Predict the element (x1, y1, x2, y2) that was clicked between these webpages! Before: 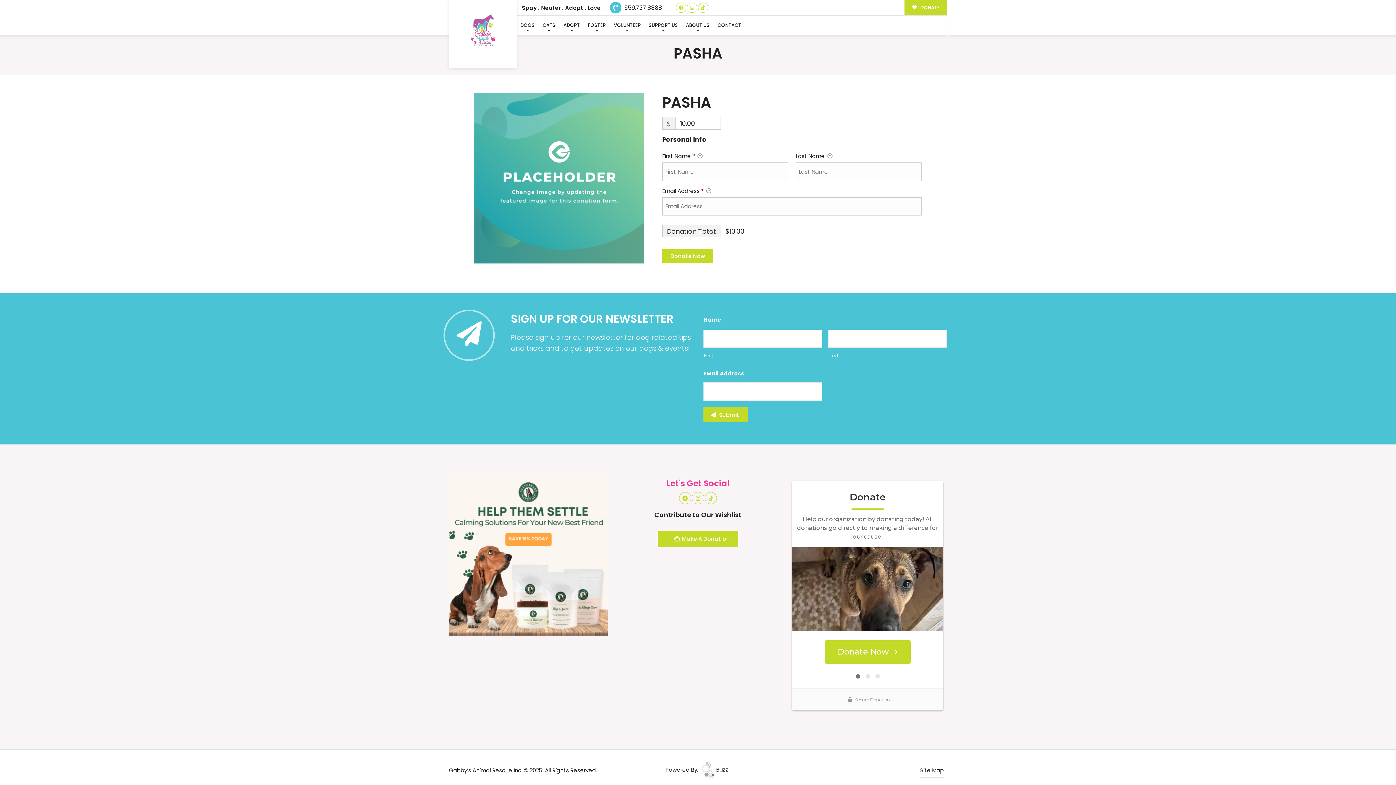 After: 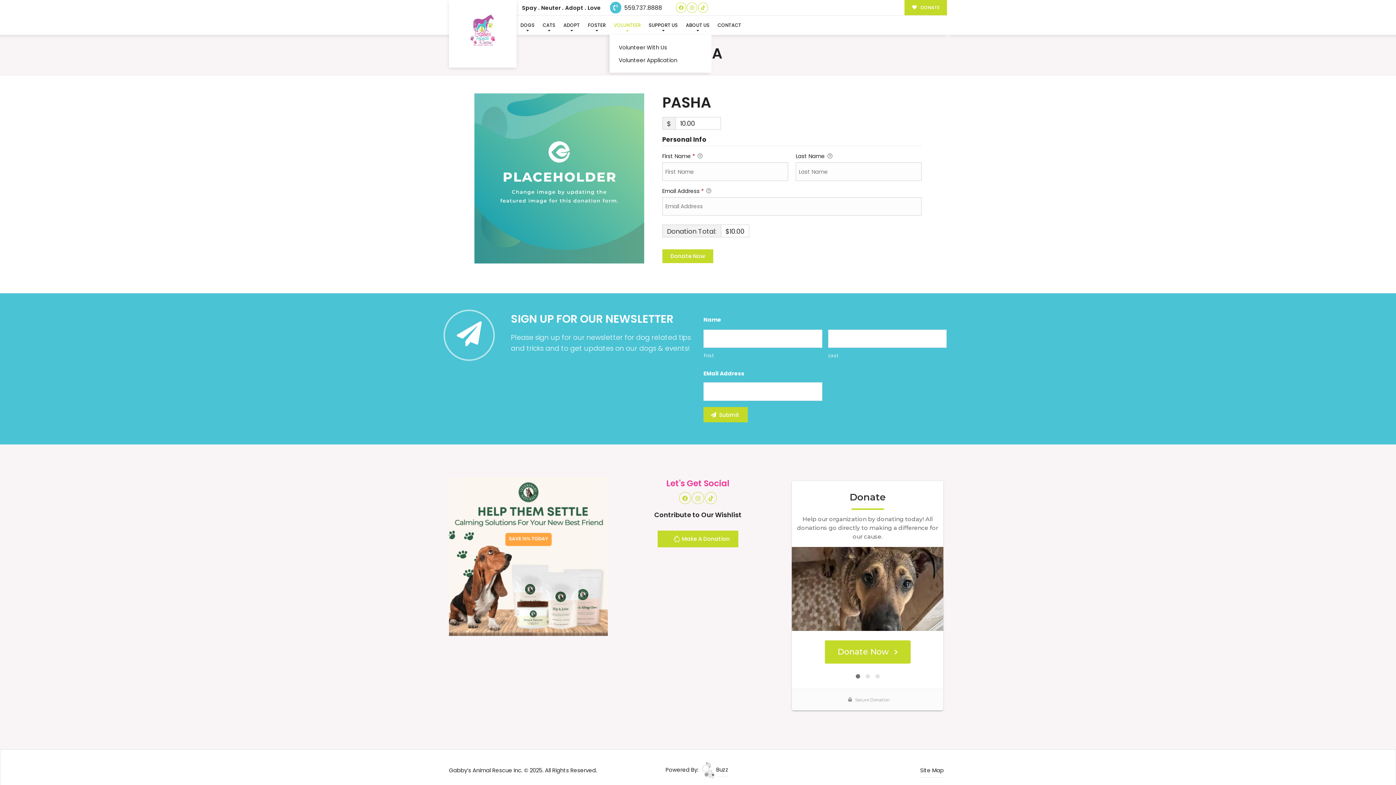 Action: bbox: (609, 15, 644, 34) label: VOLUNTEER